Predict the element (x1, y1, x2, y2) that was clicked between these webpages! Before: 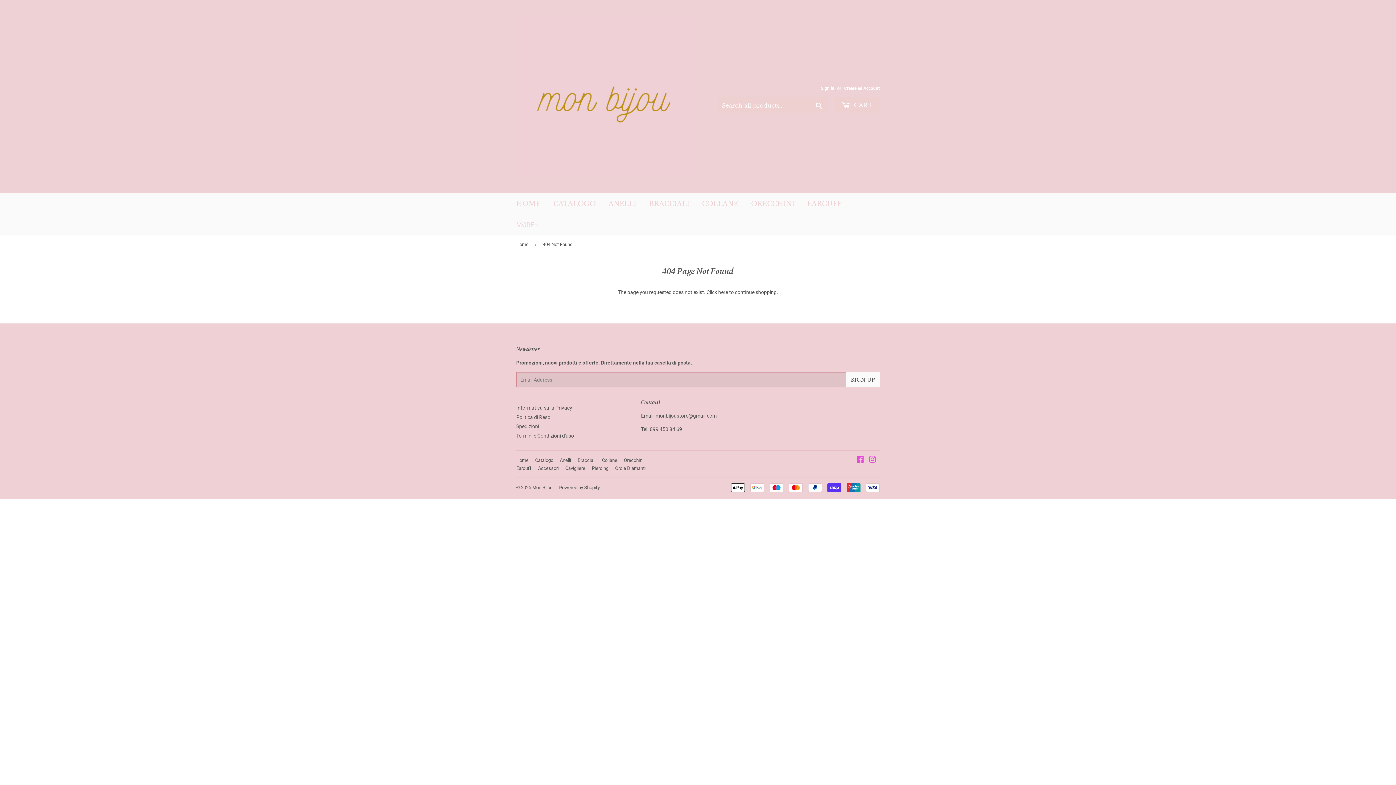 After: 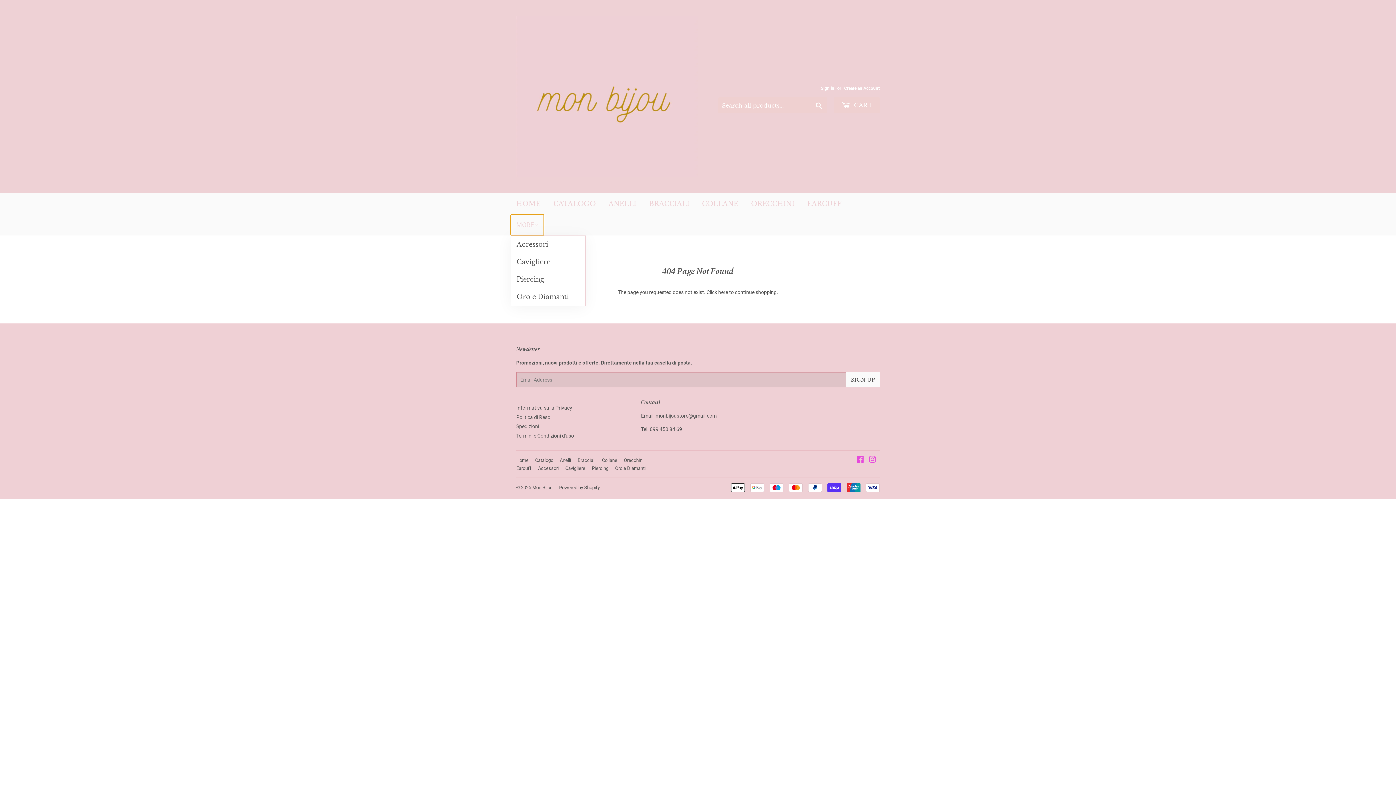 Action: label: MORE bbox: (510, 214, 544, 235)